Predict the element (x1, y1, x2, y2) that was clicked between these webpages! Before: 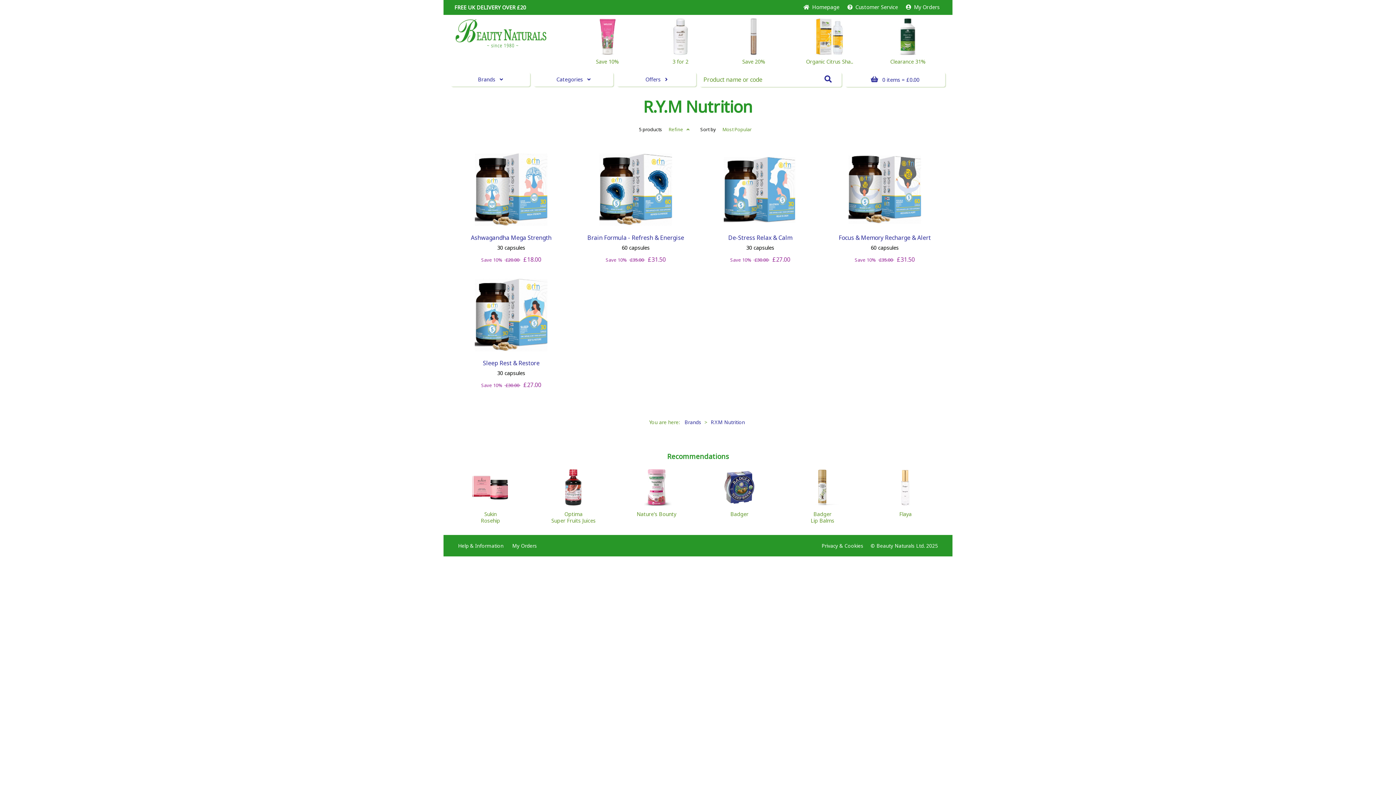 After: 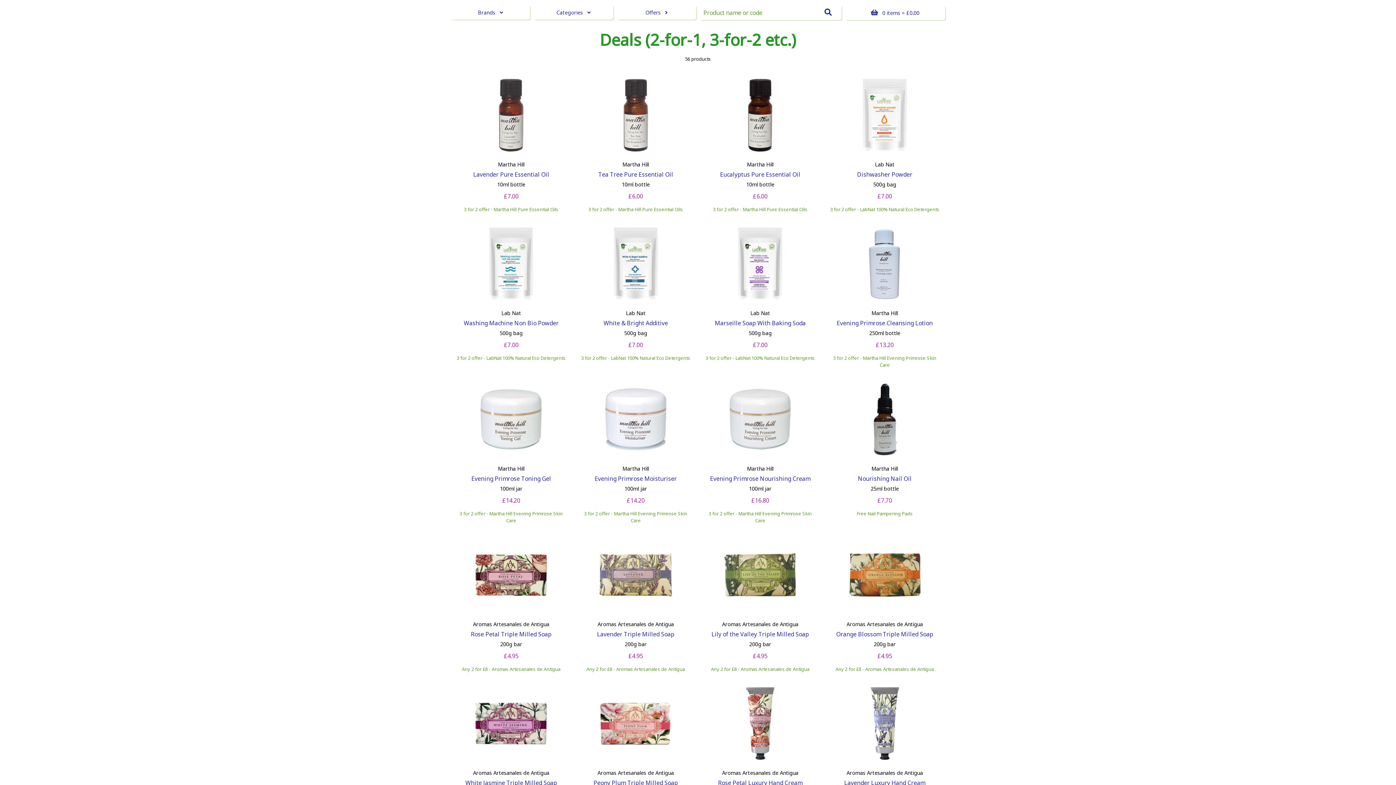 Action: label: 3 for 2 bbox: (644, 18, 717, 65)